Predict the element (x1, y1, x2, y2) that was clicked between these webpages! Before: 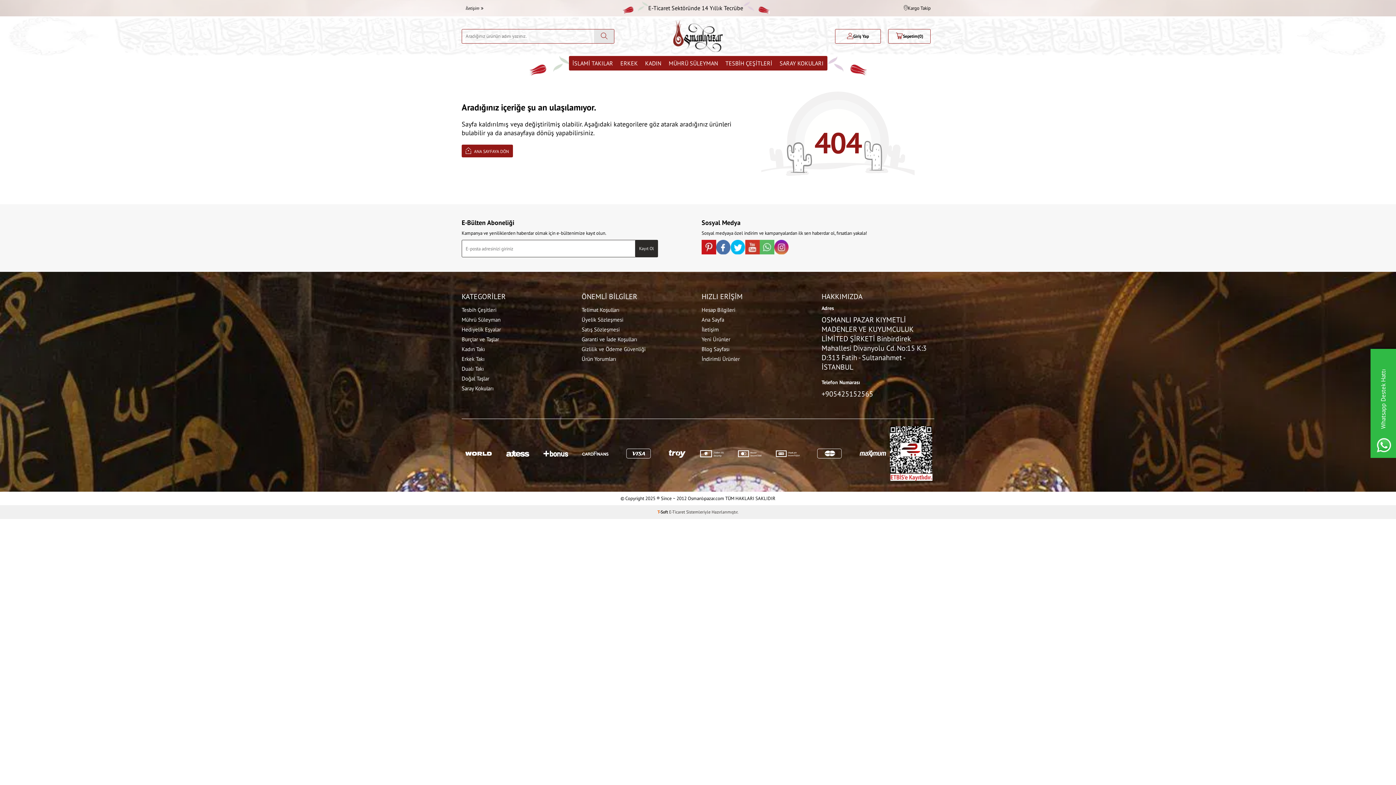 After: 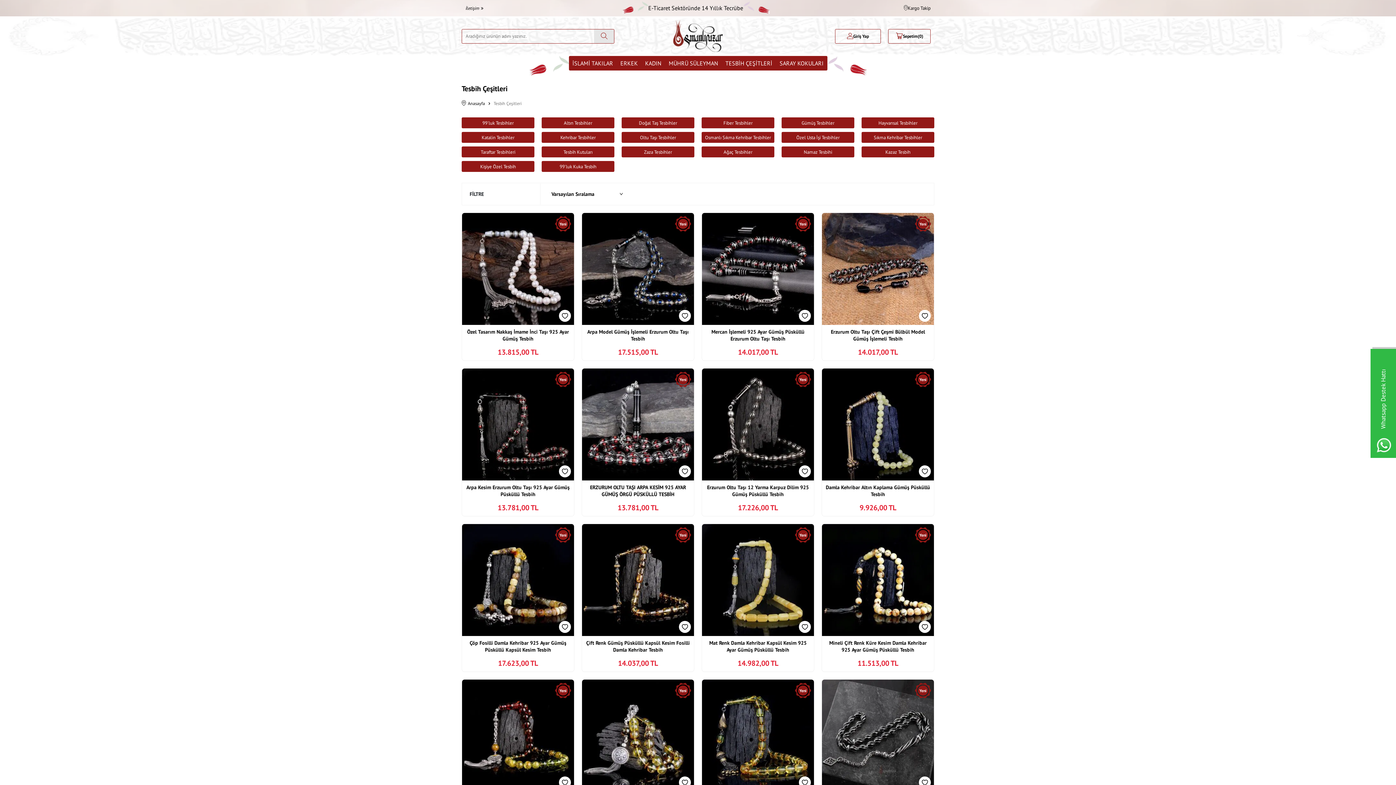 Action: bbox: (722, 56, 776, 70) label: TESBİH ÇEŞİTLERİ